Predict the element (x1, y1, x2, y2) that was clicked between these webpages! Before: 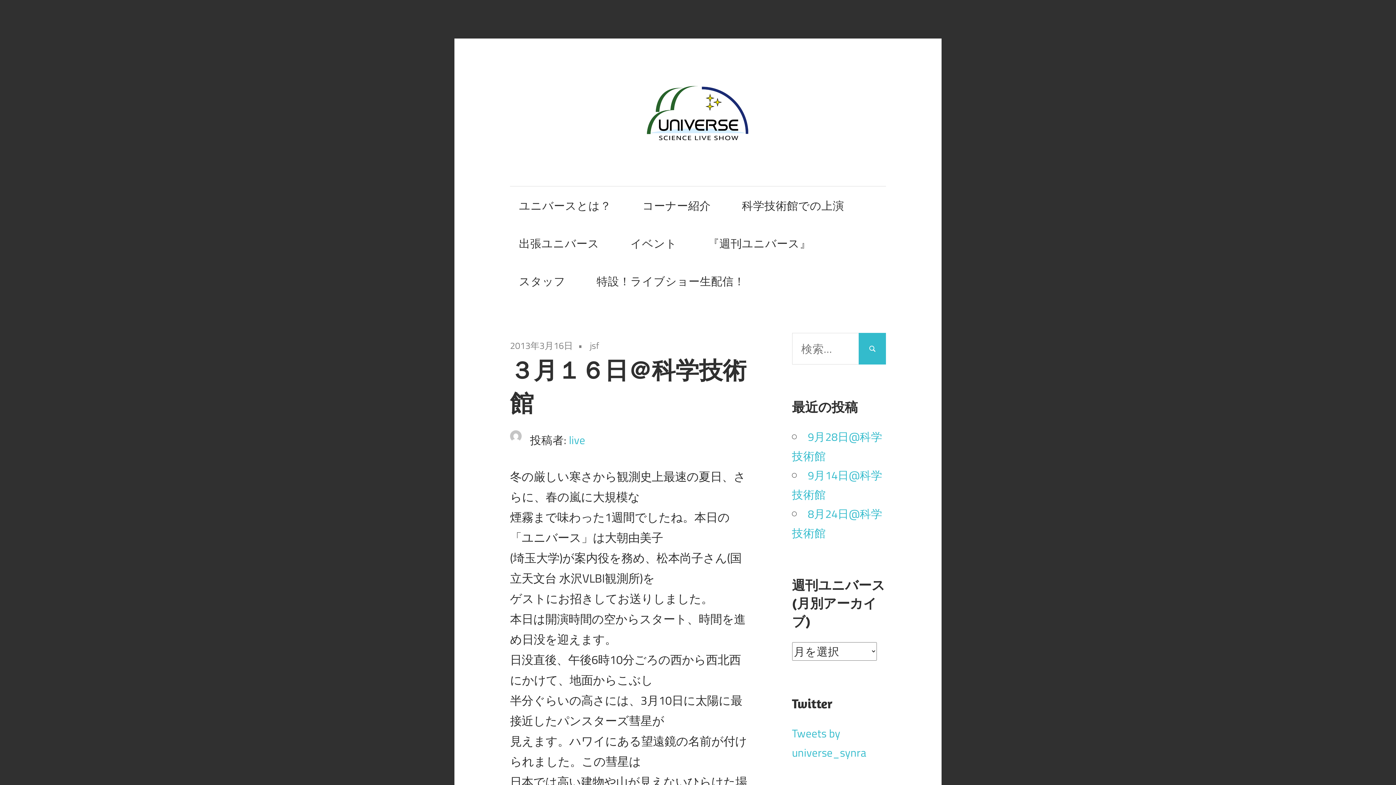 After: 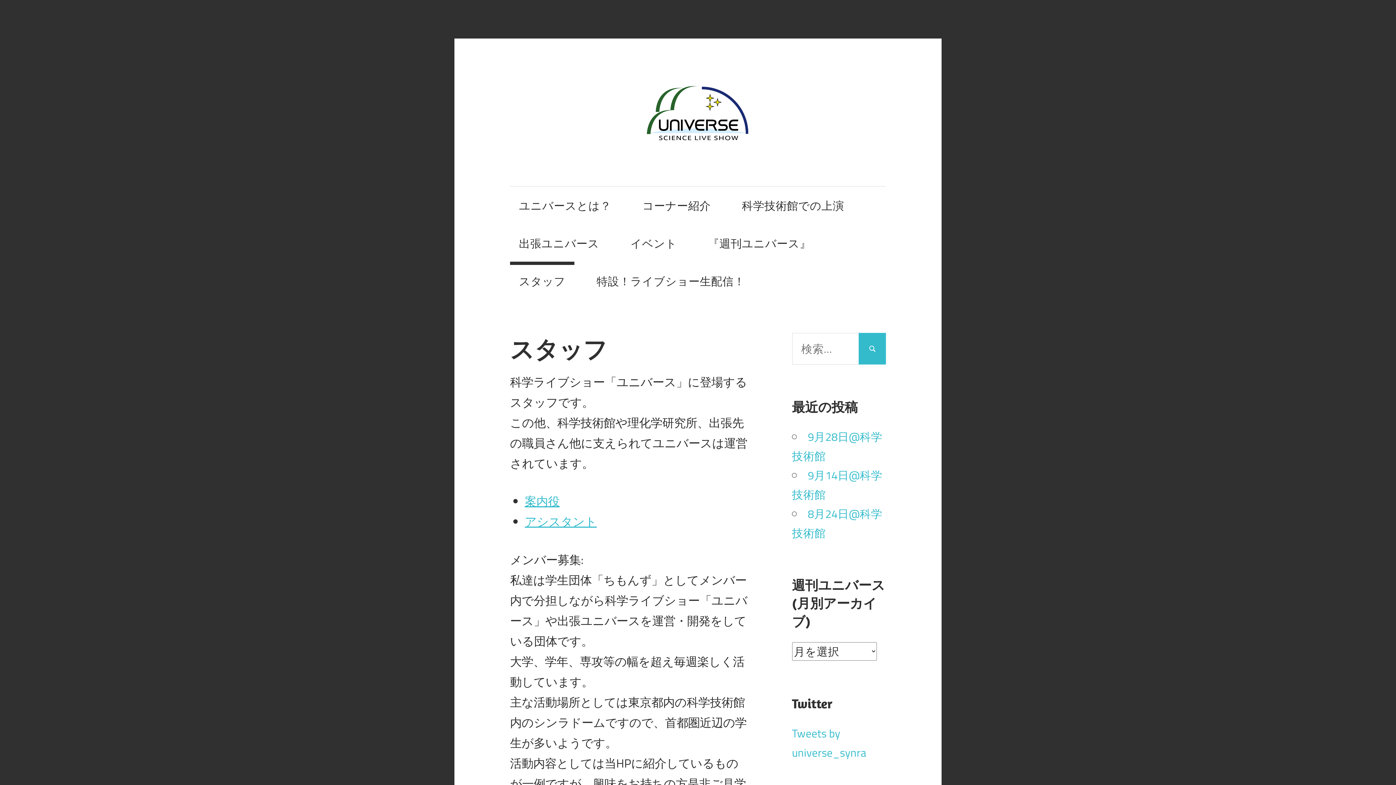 Action: label: スタッフ bbox: (510, 261, 574, 299)